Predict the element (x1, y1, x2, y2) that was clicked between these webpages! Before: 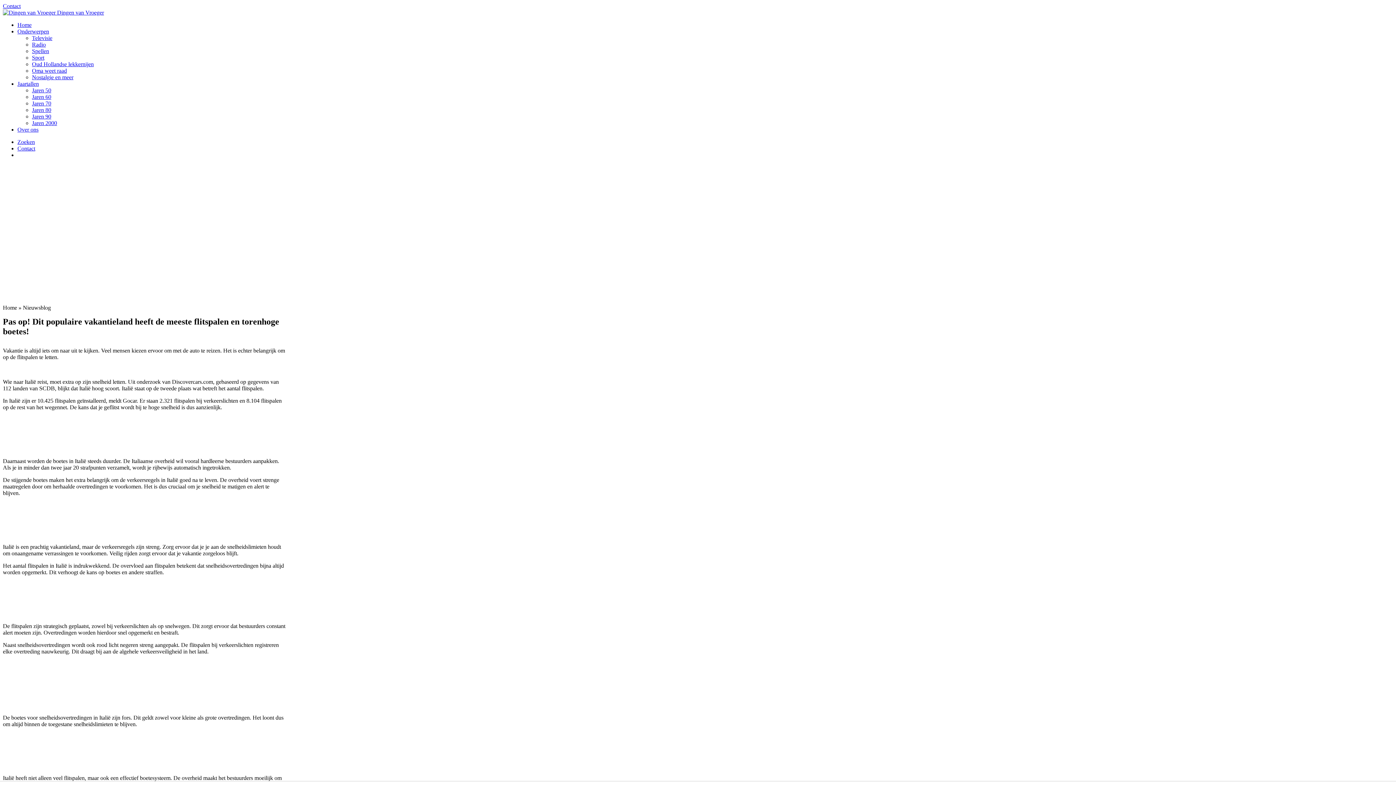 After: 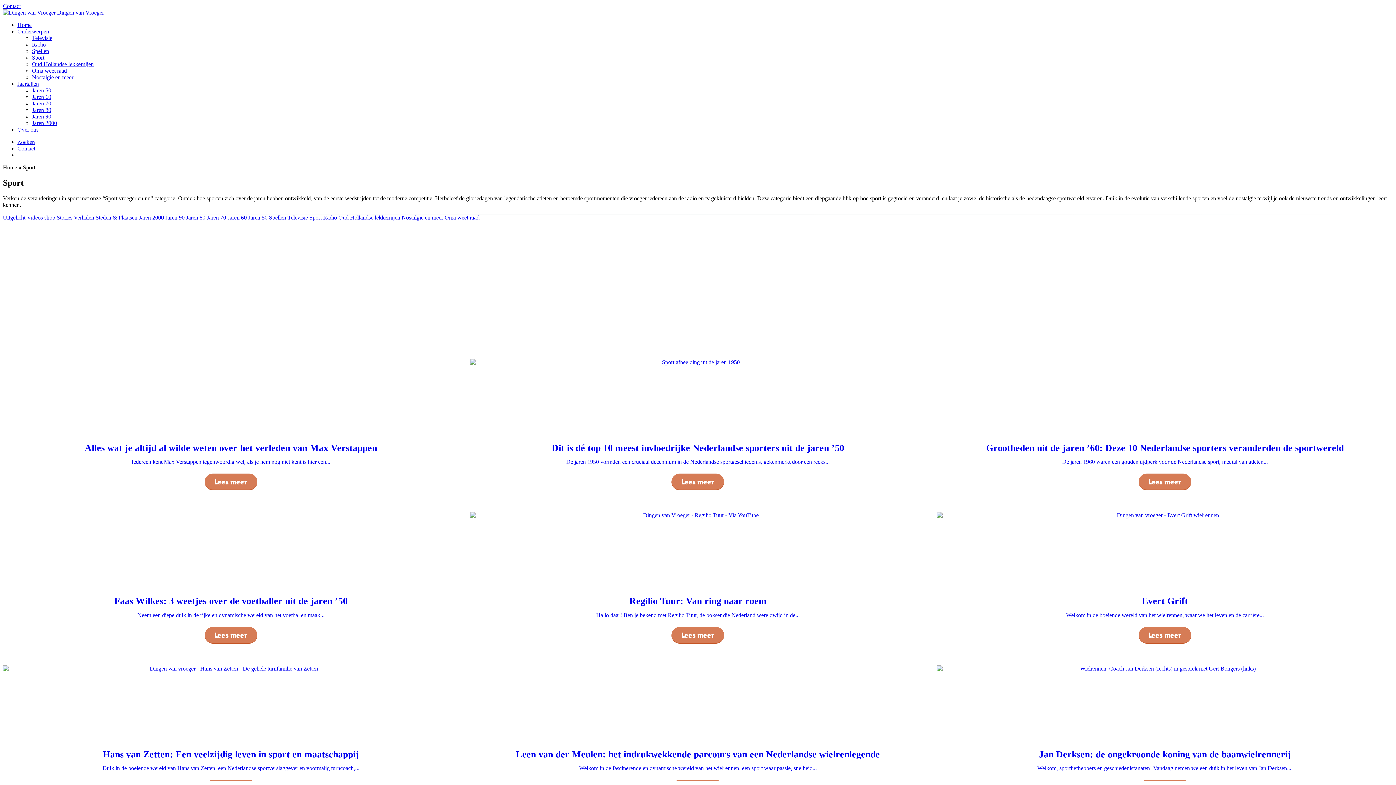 Action: bbox: (32, 54, 44, 60) label: Sport